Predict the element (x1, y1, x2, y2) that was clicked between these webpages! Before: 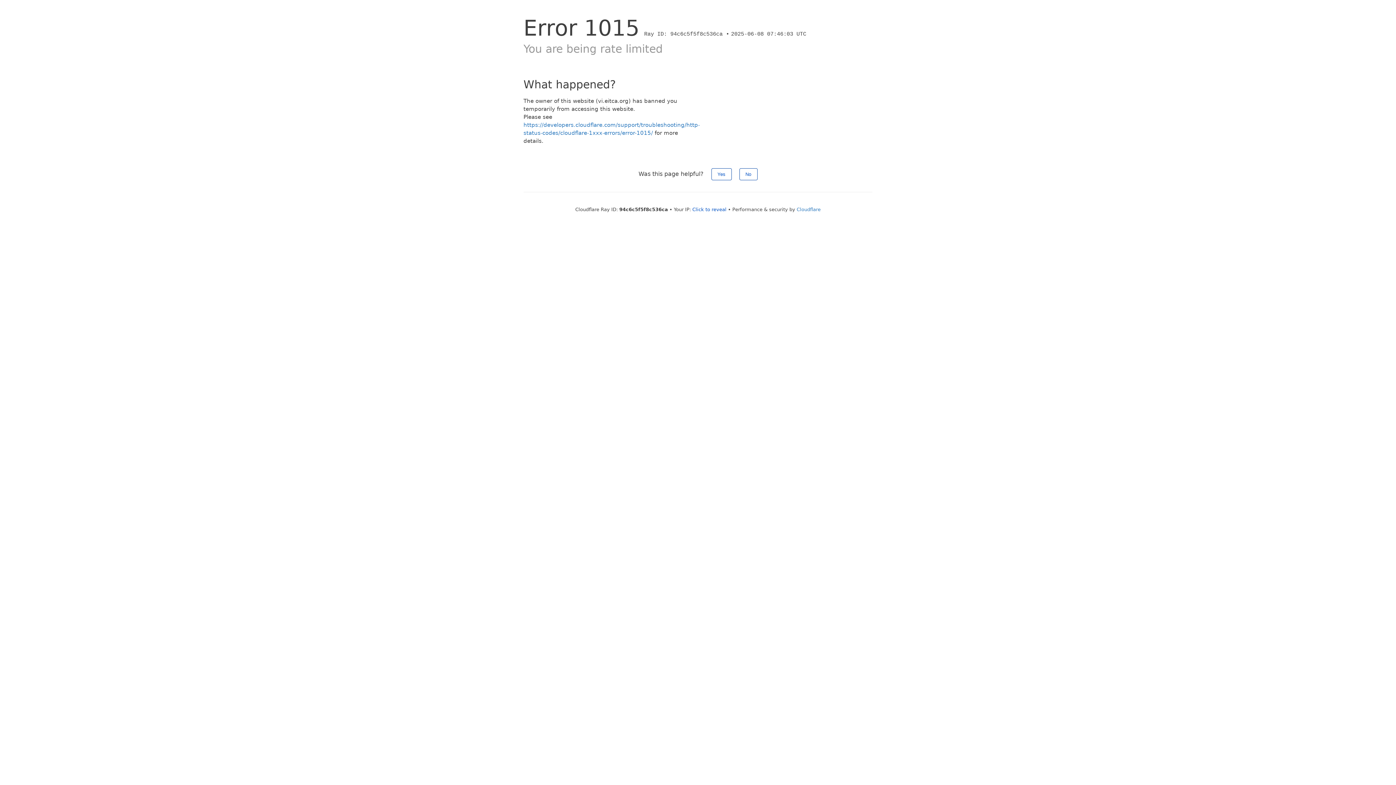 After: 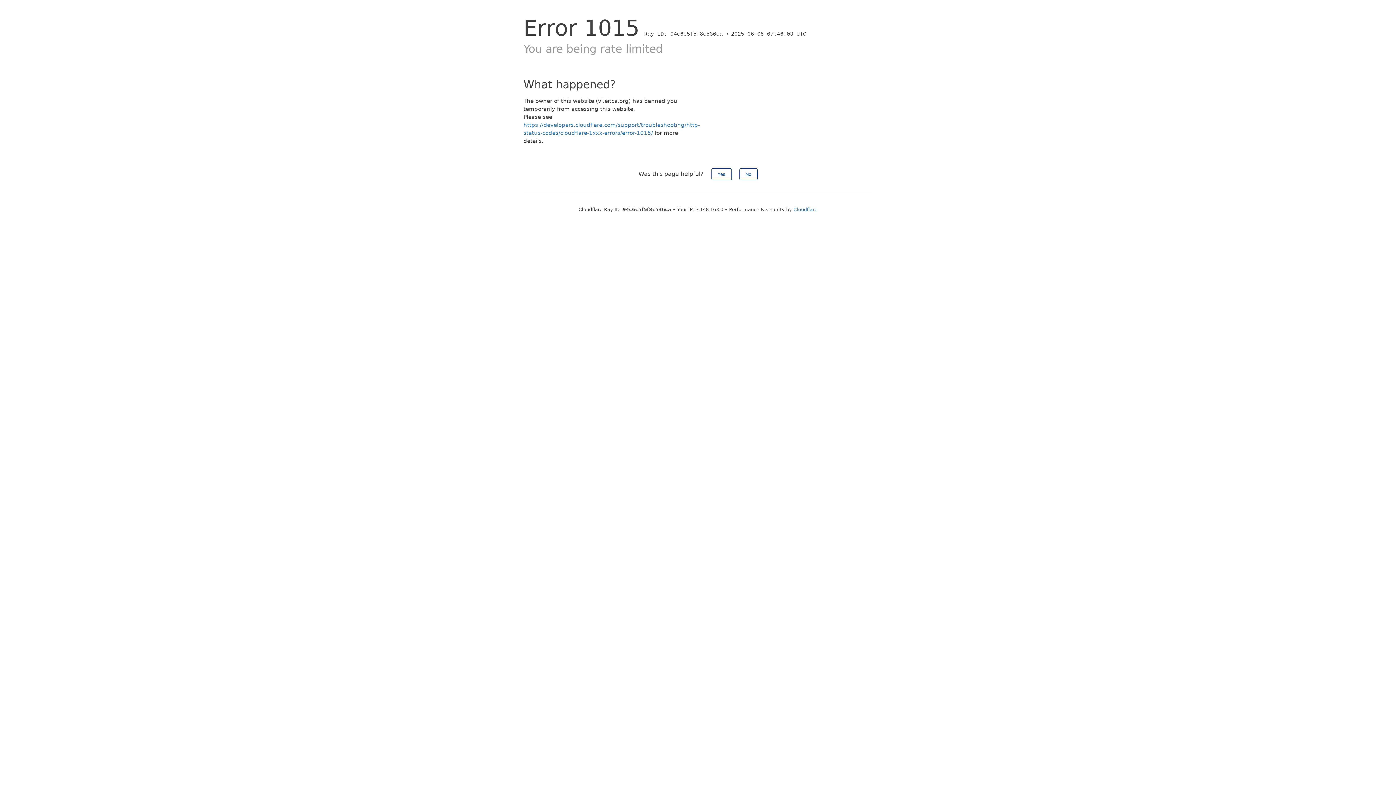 Action: label: Click to reveal bbox: (692, 206, 726, 212)